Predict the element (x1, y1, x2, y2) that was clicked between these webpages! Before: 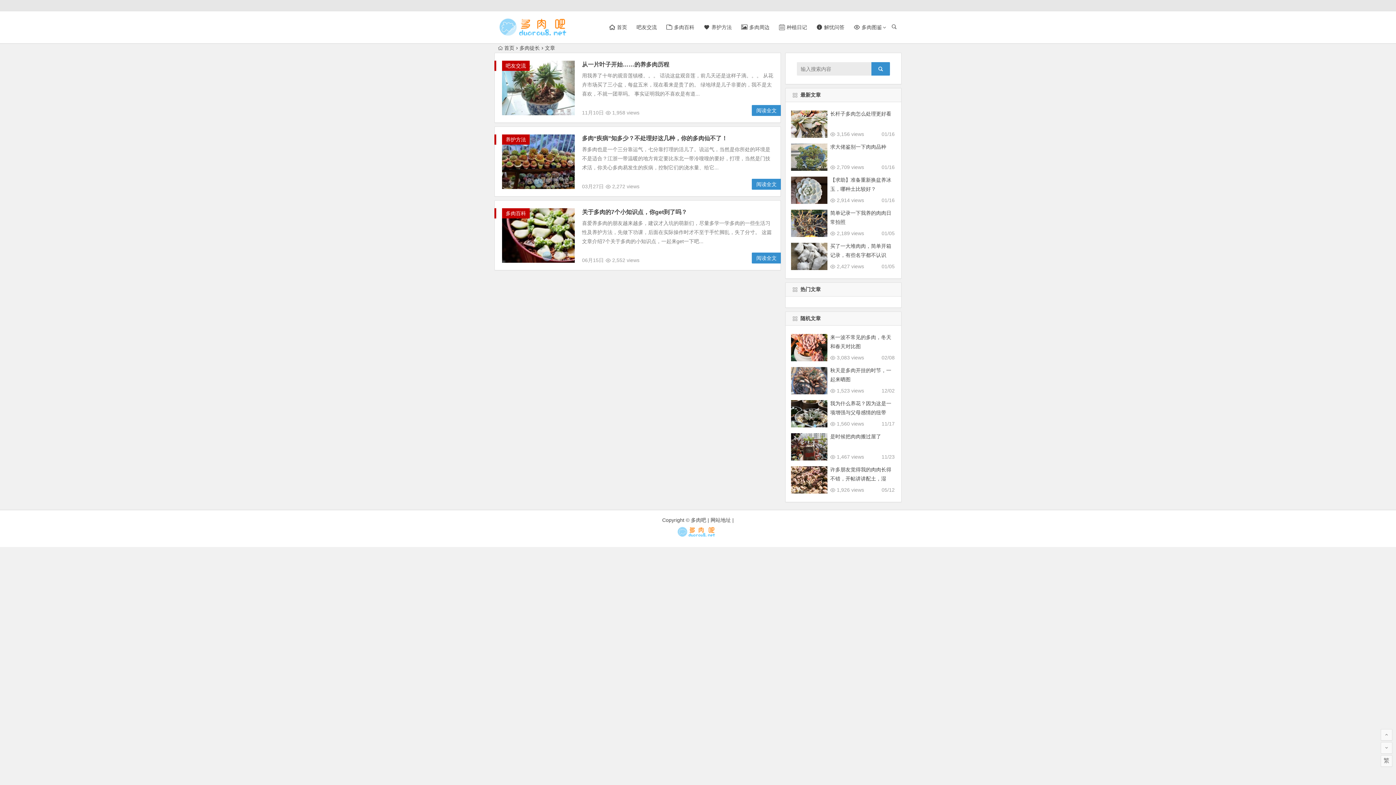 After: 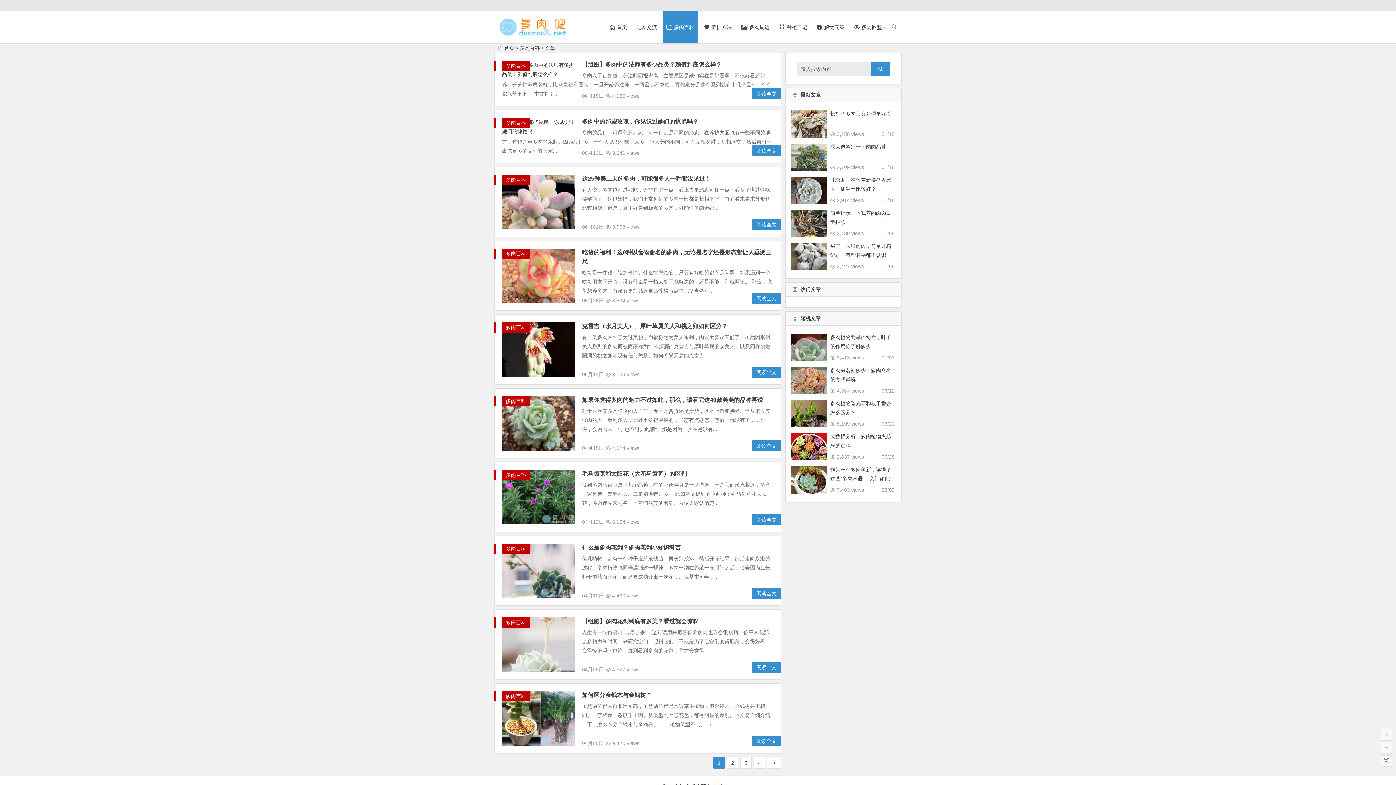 Action: bbox: (502, 210, 529, 216) label: 多肉百科